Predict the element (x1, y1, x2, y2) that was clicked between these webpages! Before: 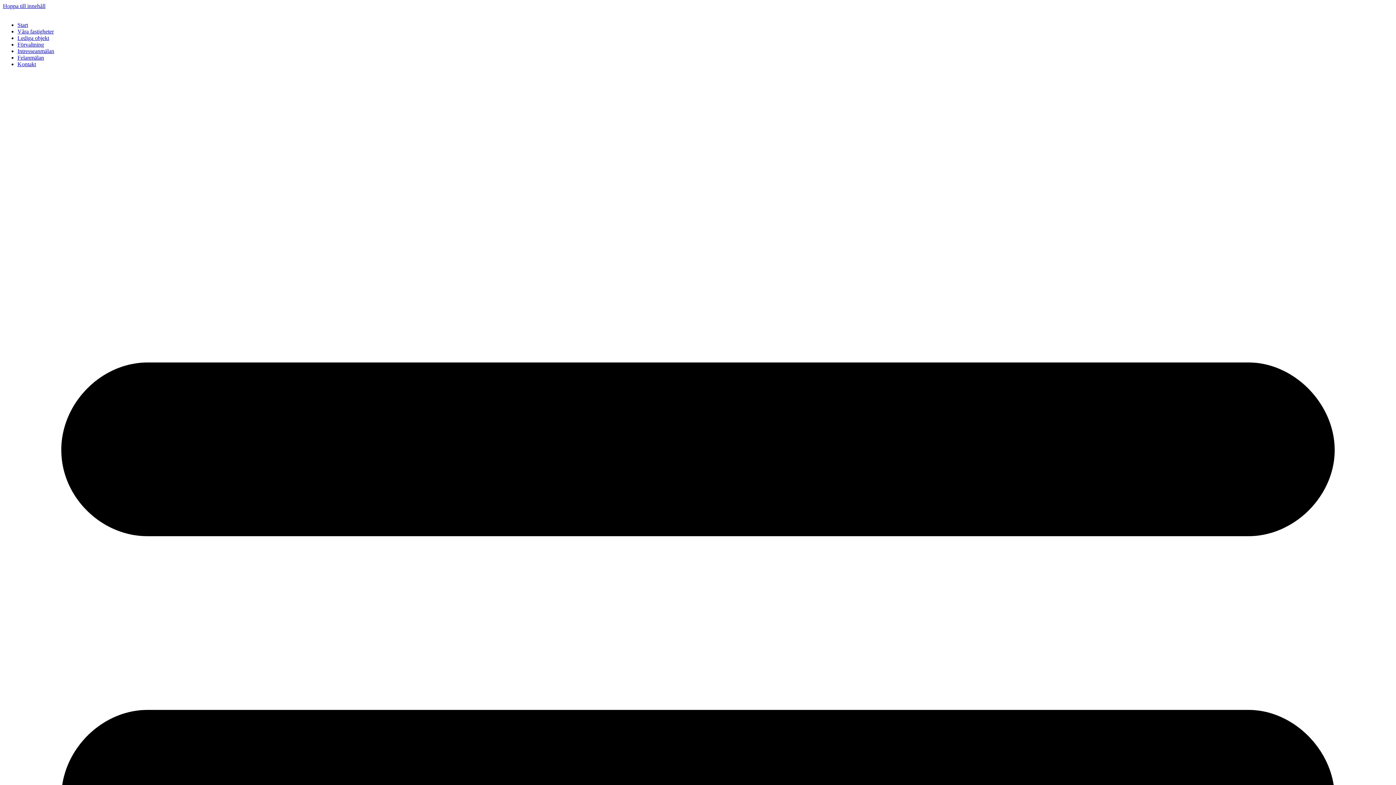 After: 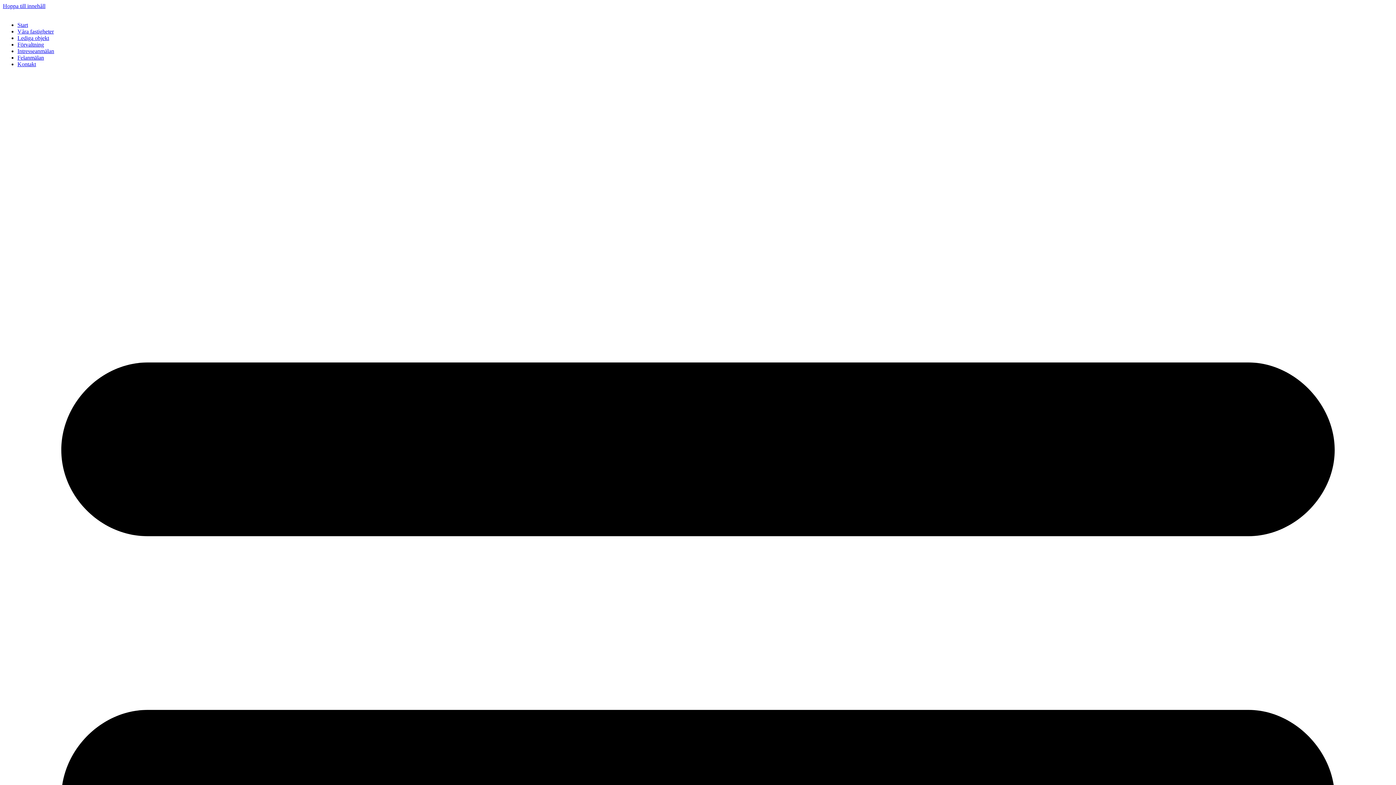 Action: bbox: (2, 2, 45, 9) label: Hoppa till innehåll